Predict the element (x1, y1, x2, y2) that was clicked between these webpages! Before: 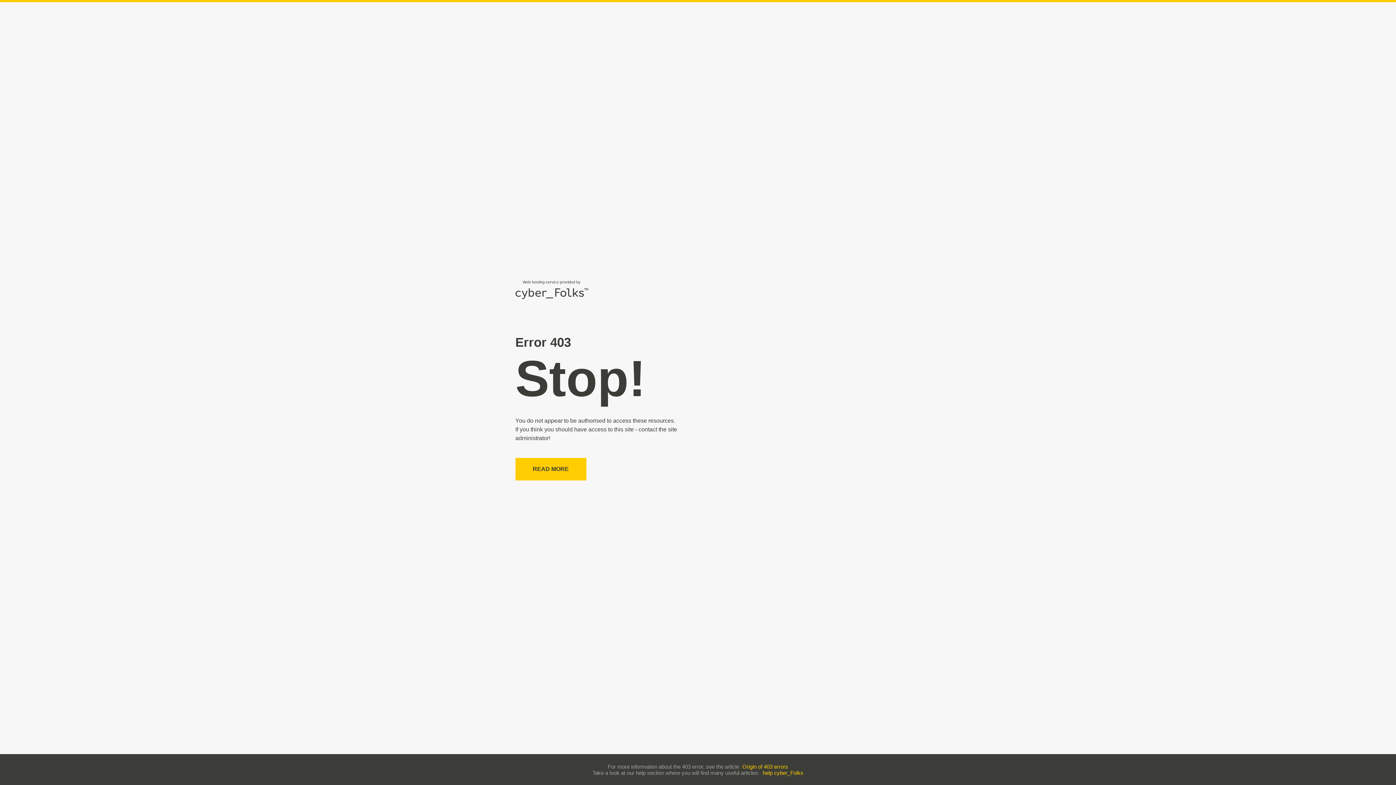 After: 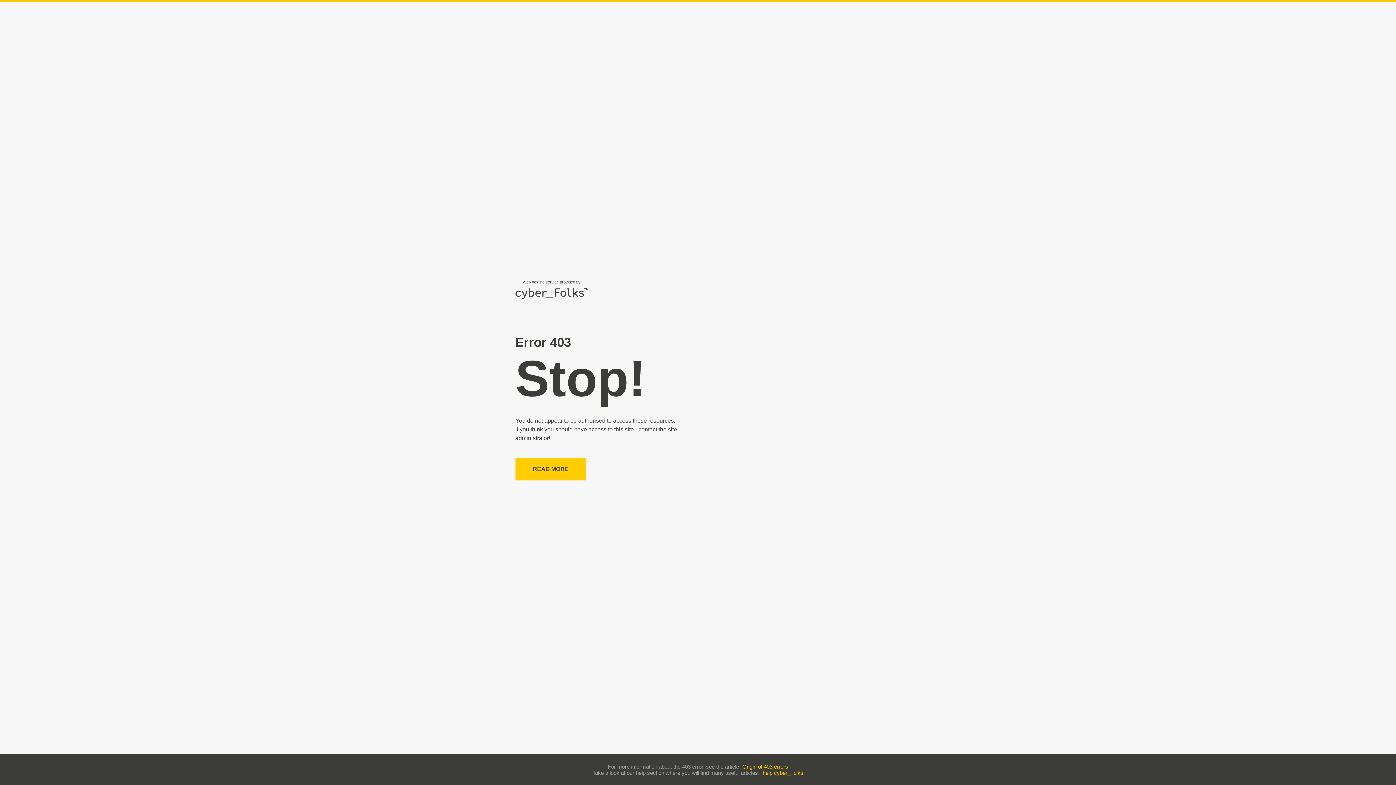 Action: bbox: (742, 763, 788, 770) label: Origin of 403 errors